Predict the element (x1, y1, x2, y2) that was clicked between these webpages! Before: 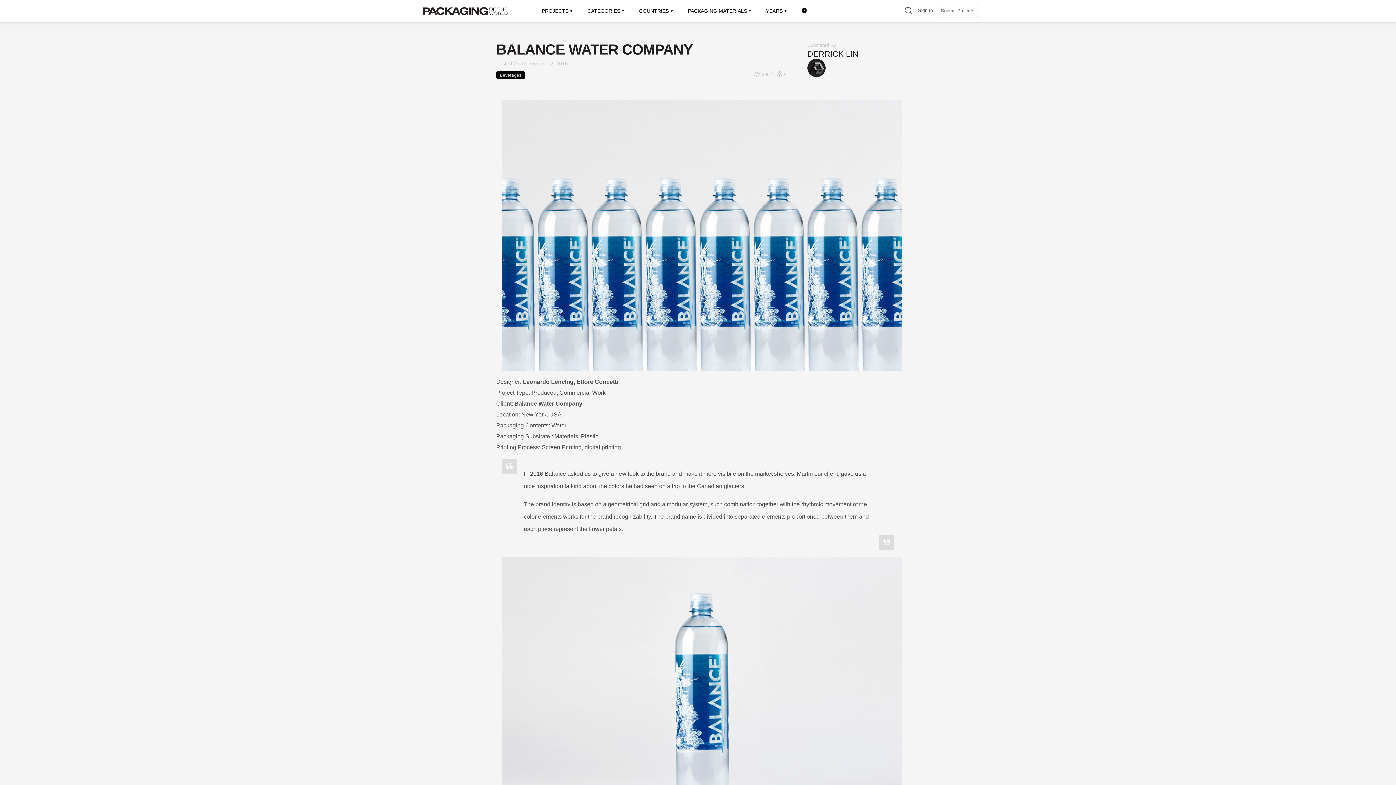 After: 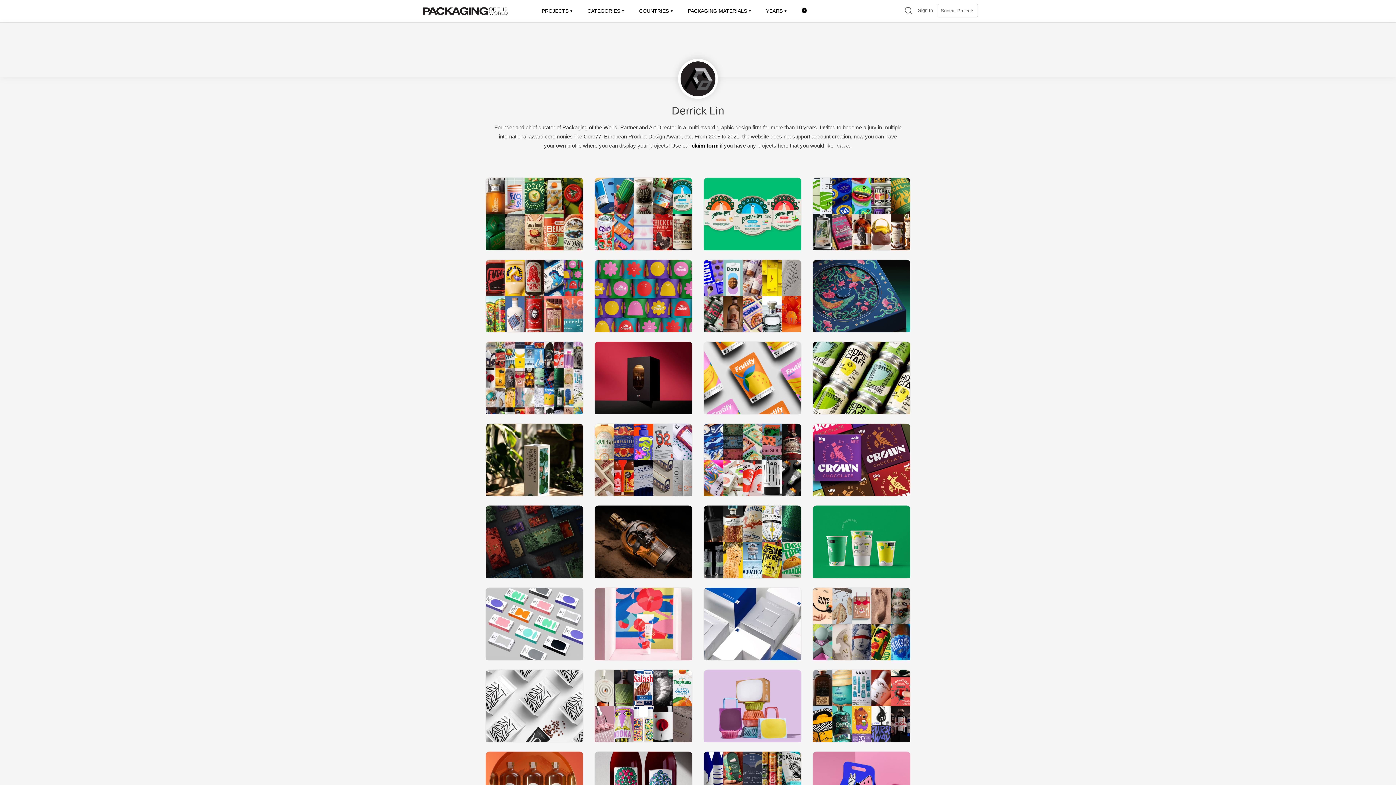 Action: bbox: (807, 49, 858, 58) label: DERRICK LIN